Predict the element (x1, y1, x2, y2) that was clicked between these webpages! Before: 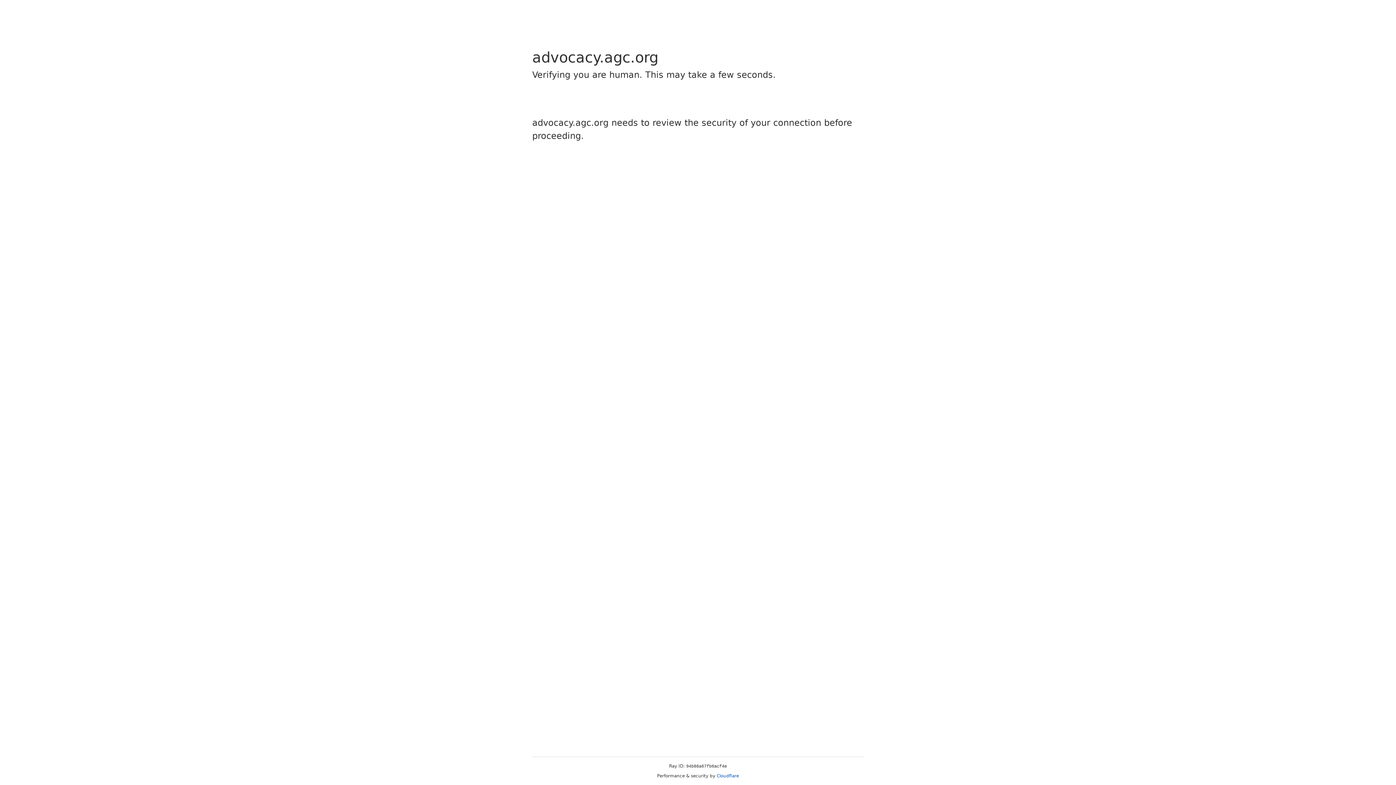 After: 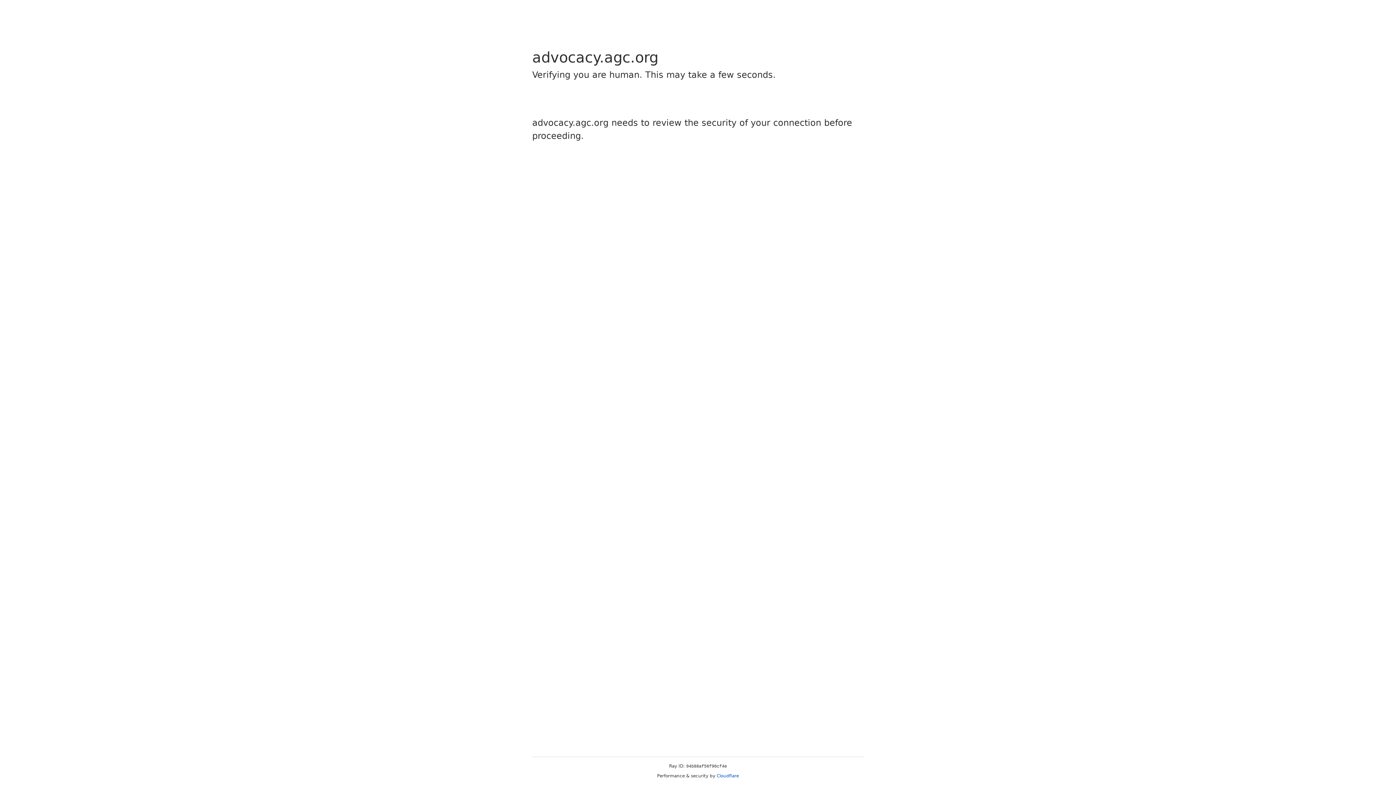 Action: bbox: (716, 773, 739, 778) label: Cloudflare